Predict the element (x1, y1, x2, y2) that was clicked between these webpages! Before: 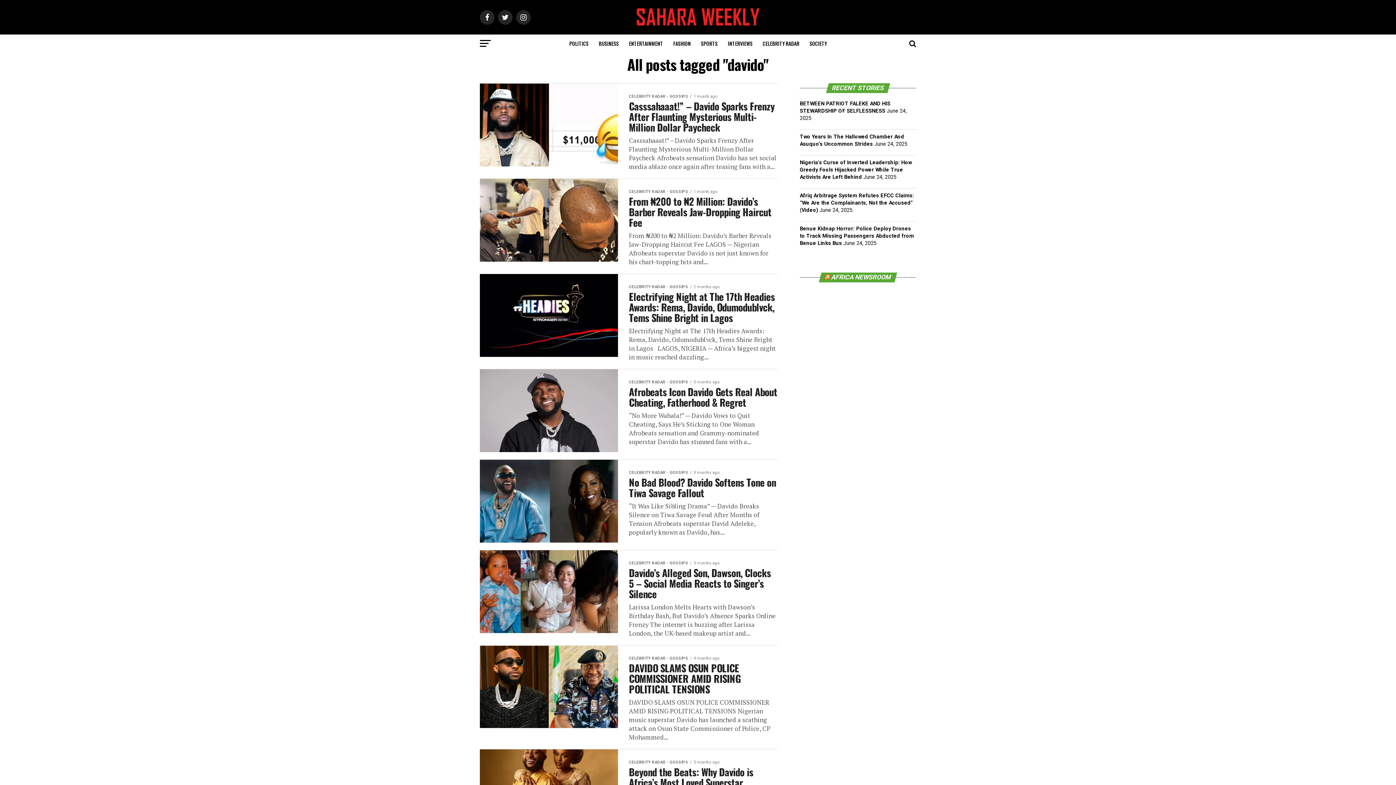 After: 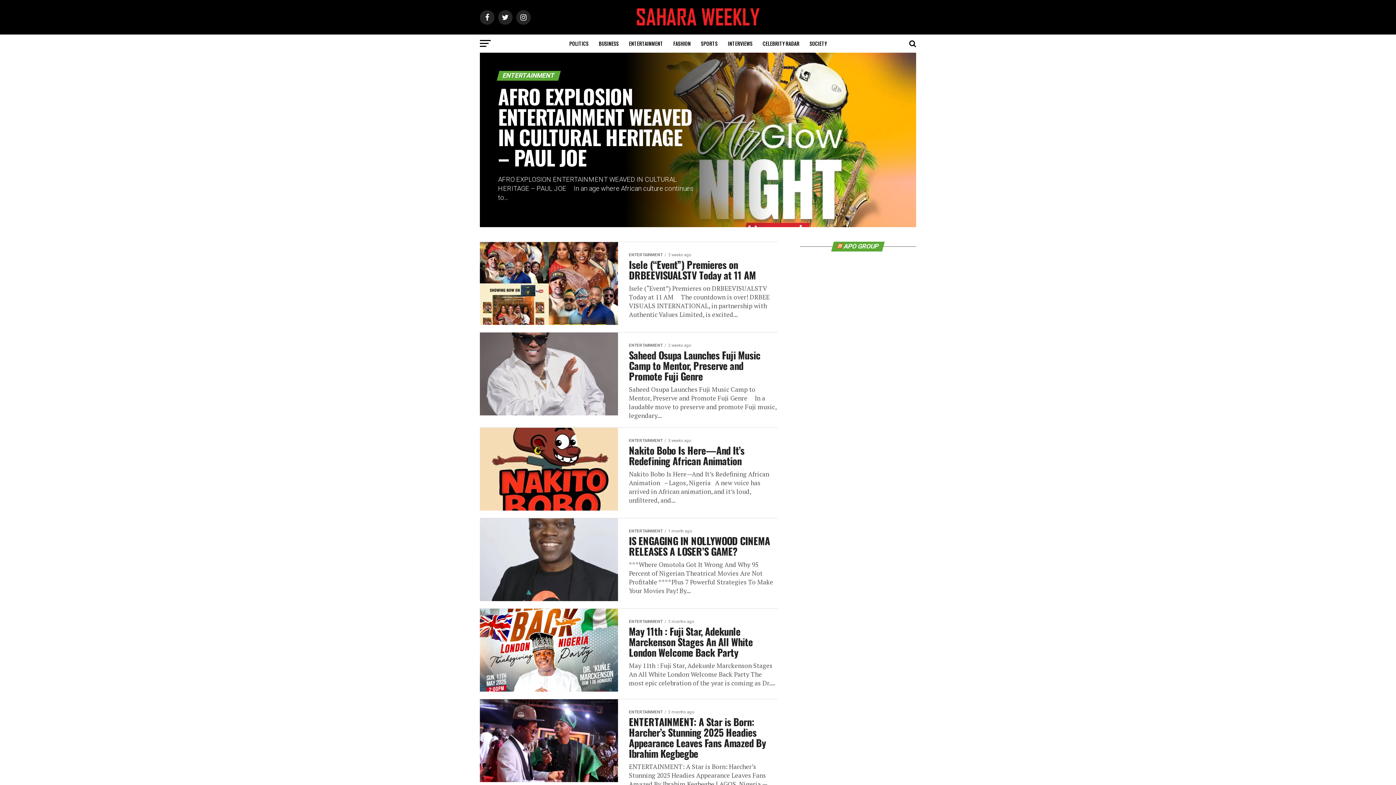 Action: bbox: (624, 34, 667, 52) label: ENTERTAINMENT